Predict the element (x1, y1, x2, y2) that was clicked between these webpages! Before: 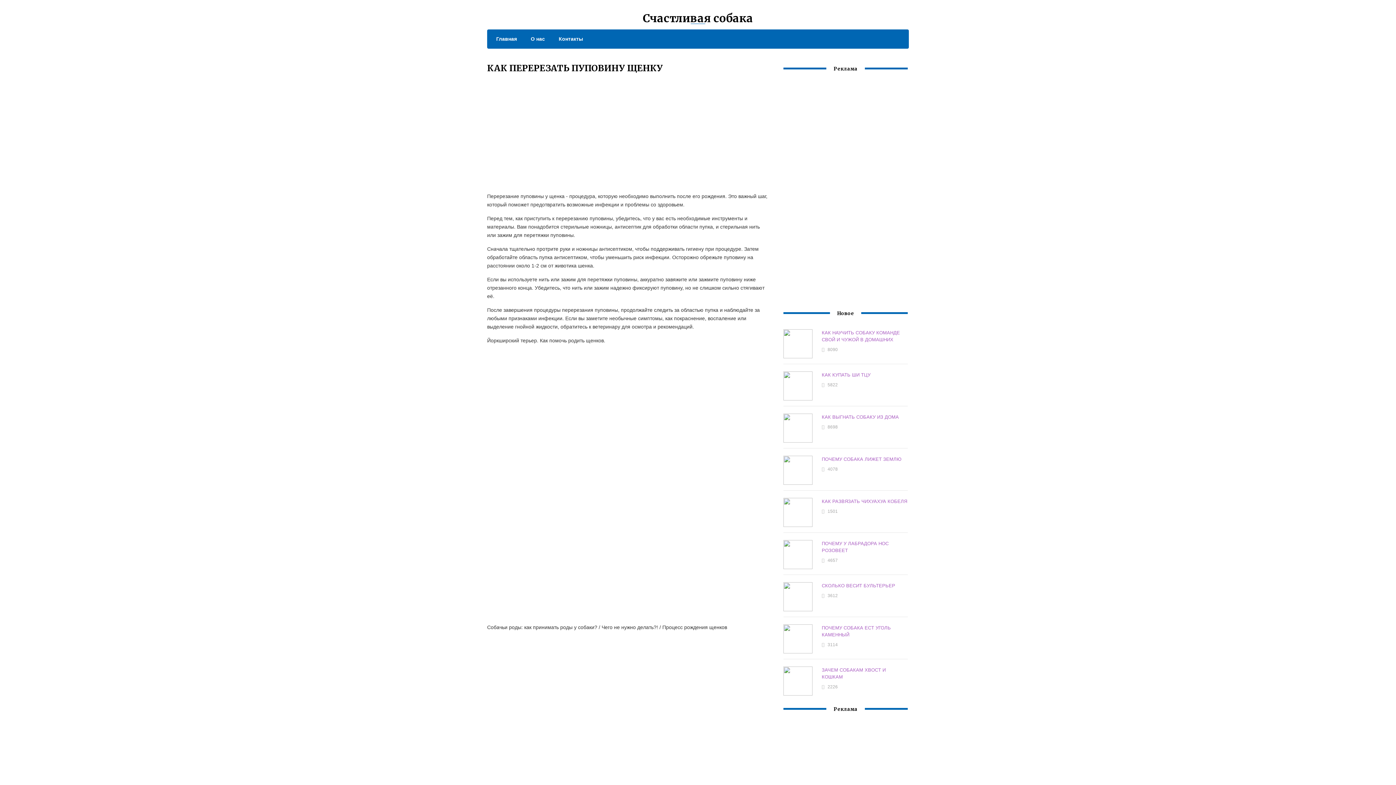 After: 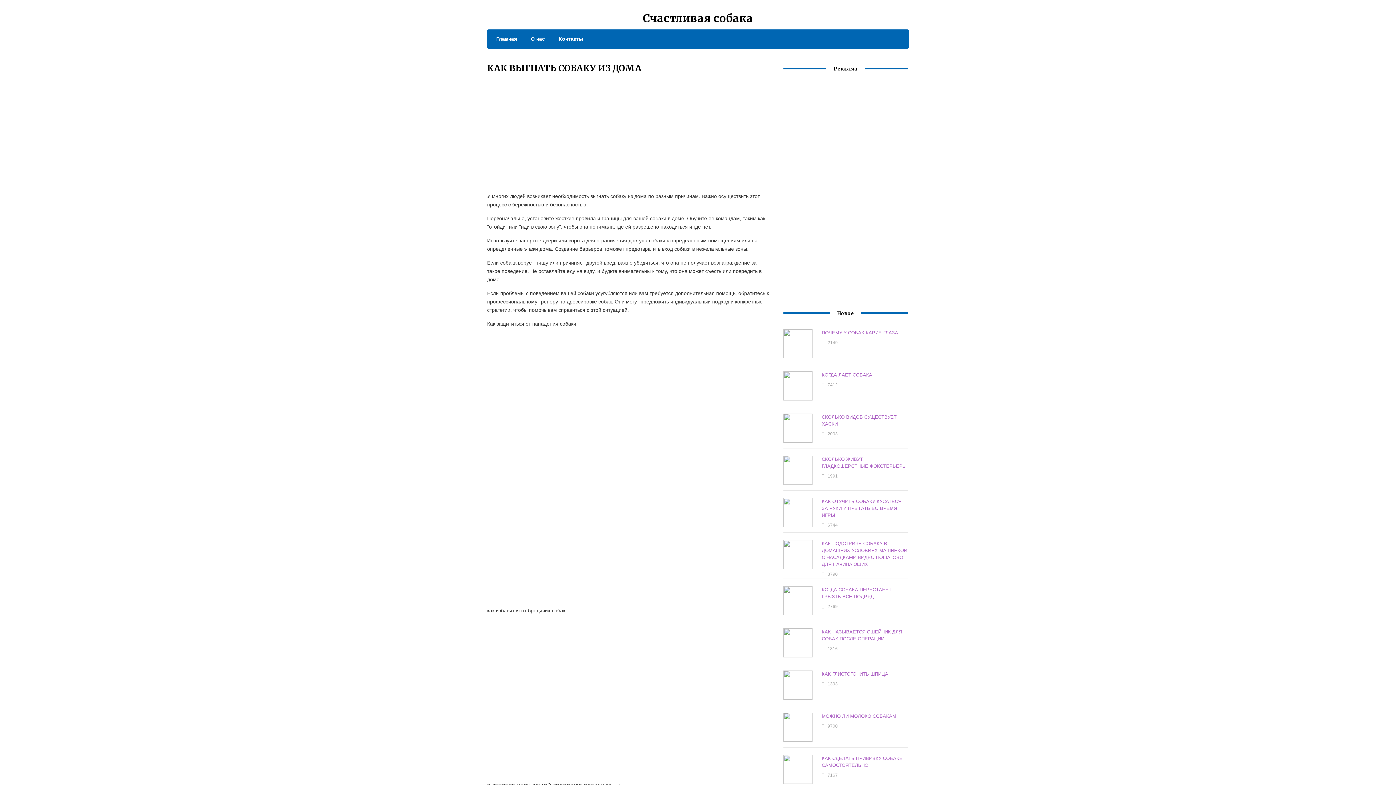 Action: bbox: (821, 414, 899, 420) label: КАК ВЫГНАТЬ СОБАКУ ИЗ ДОМА